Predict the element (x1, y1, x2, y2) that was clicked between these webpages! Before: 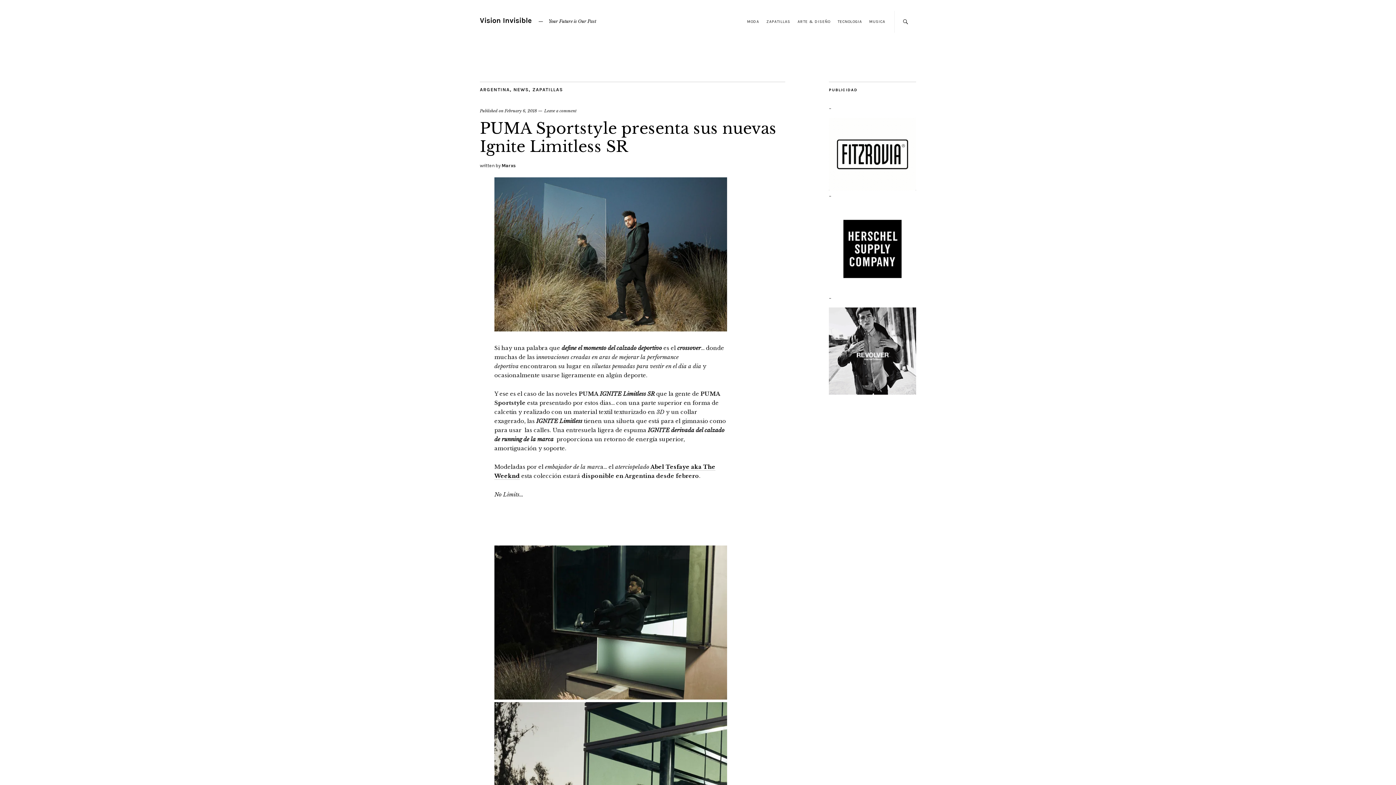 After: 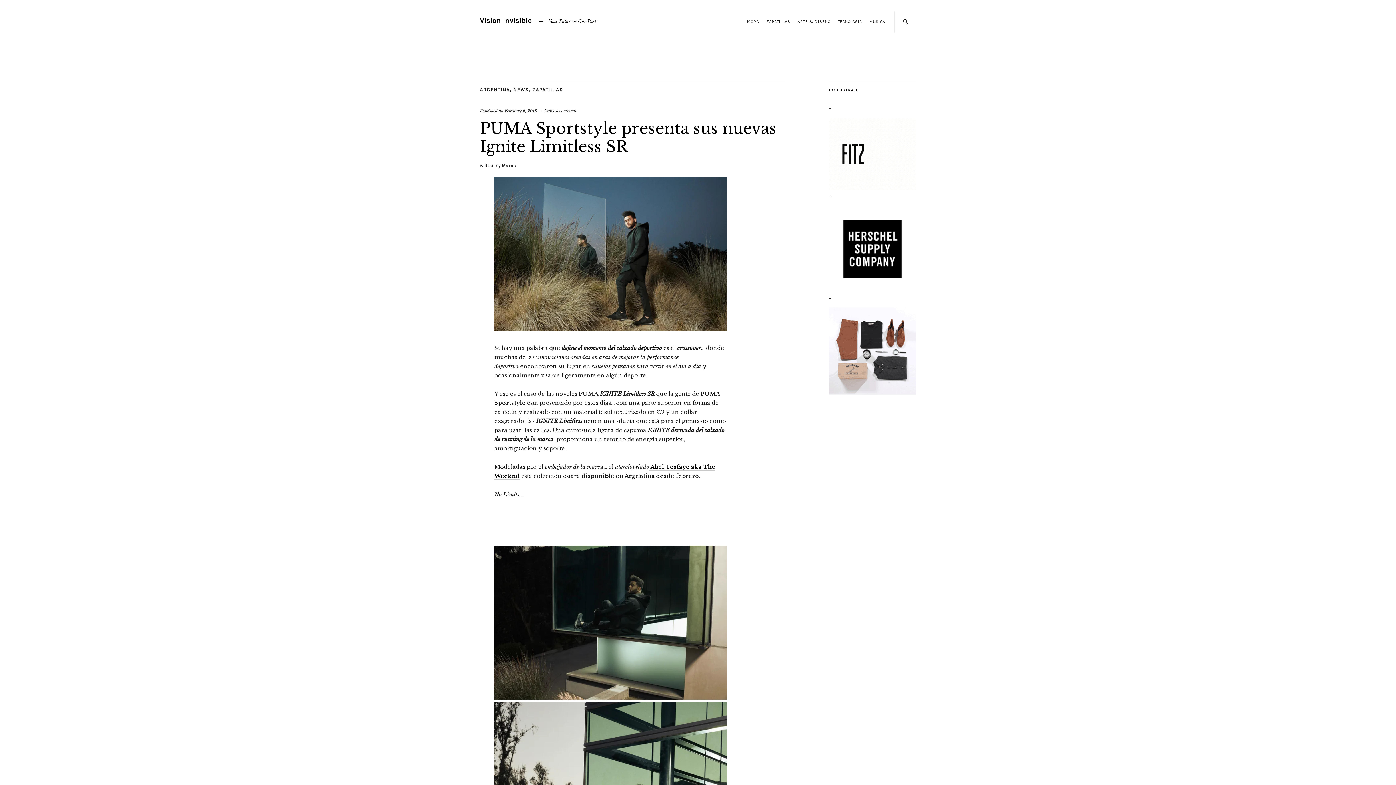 Action: bbox: (504, 108, 537, 113) label: February 6, 2018